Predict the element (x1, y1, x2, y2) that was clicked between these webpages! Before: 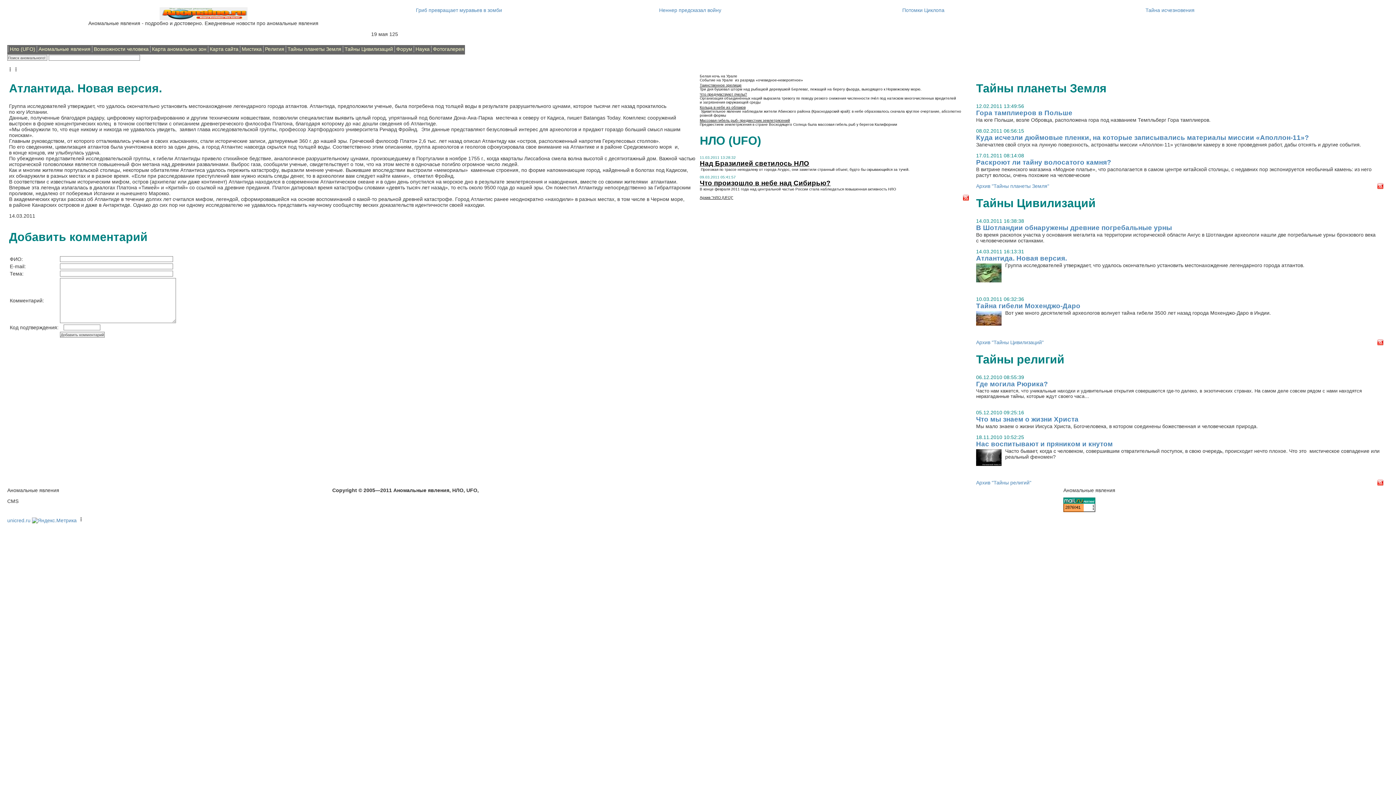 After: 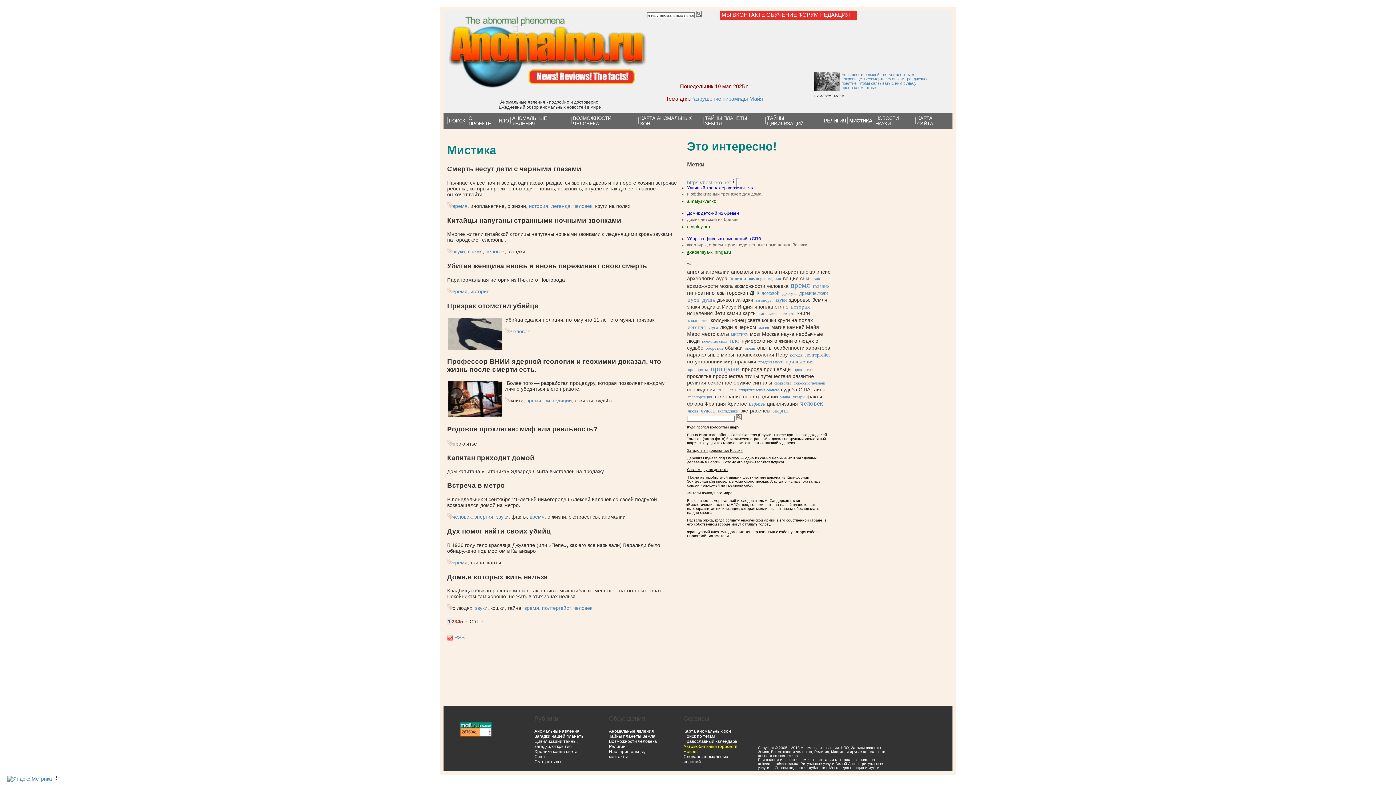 Action: label: Мистика bbox: (241, 46, 261, 52)